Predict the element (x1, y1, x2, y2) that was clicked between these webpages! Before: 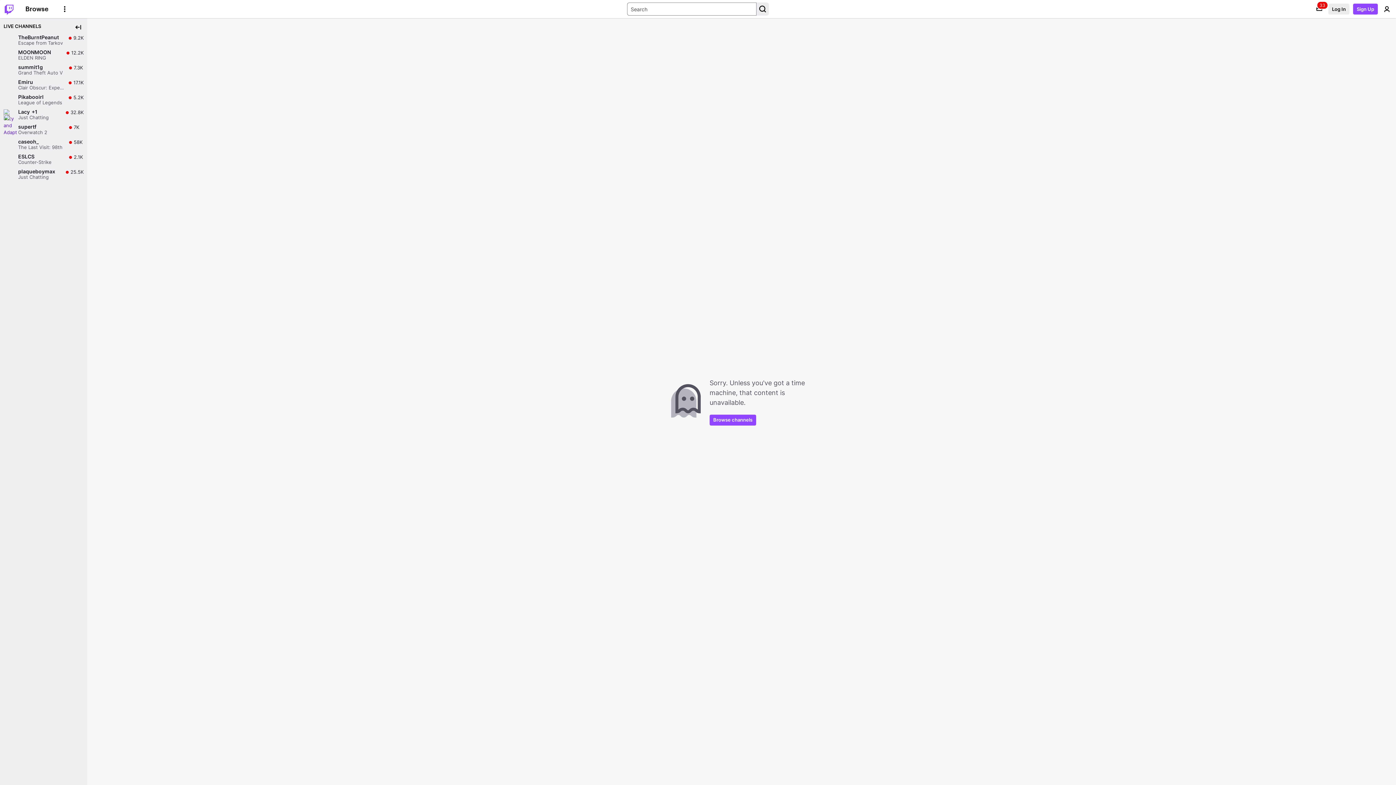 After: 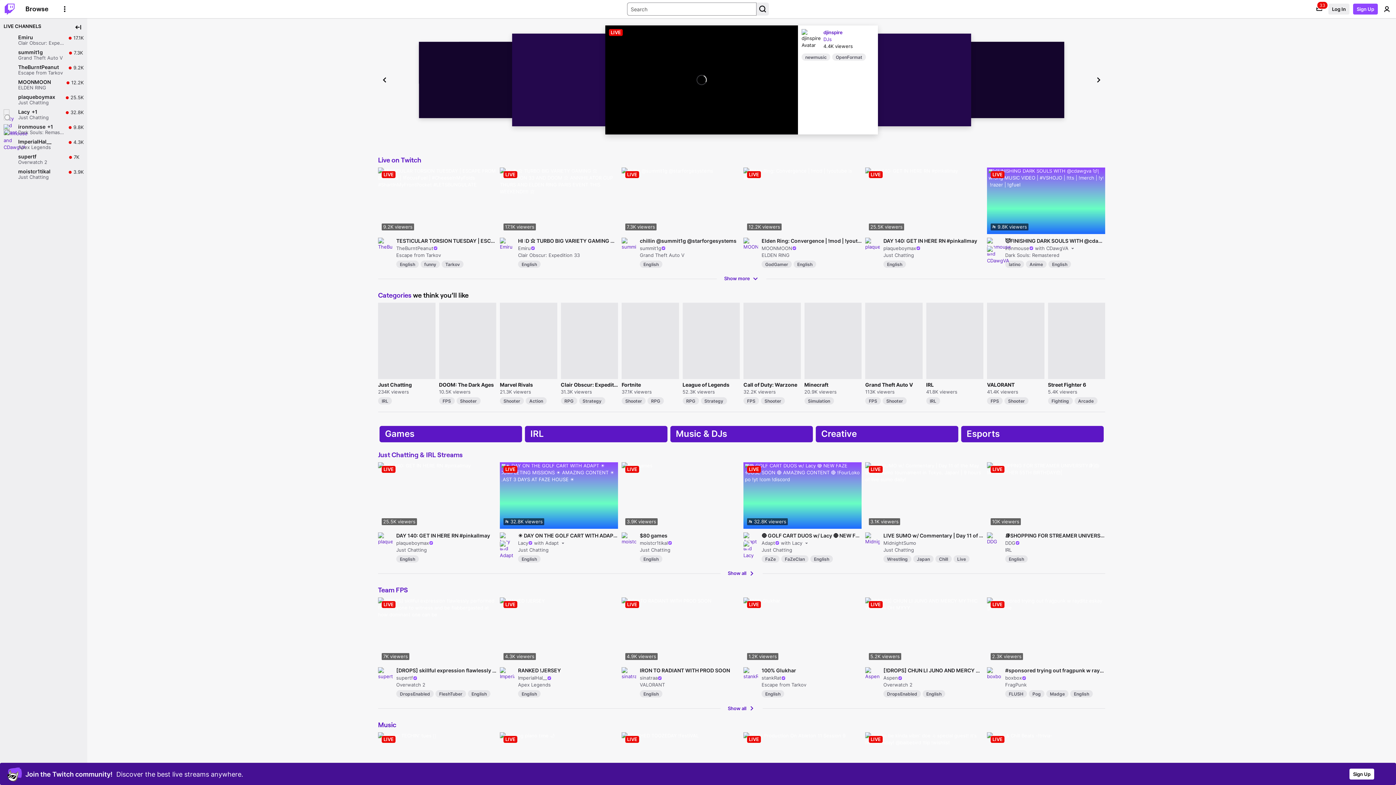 Action: bbox: (0, 0, 18, 18) label: Twitch Home